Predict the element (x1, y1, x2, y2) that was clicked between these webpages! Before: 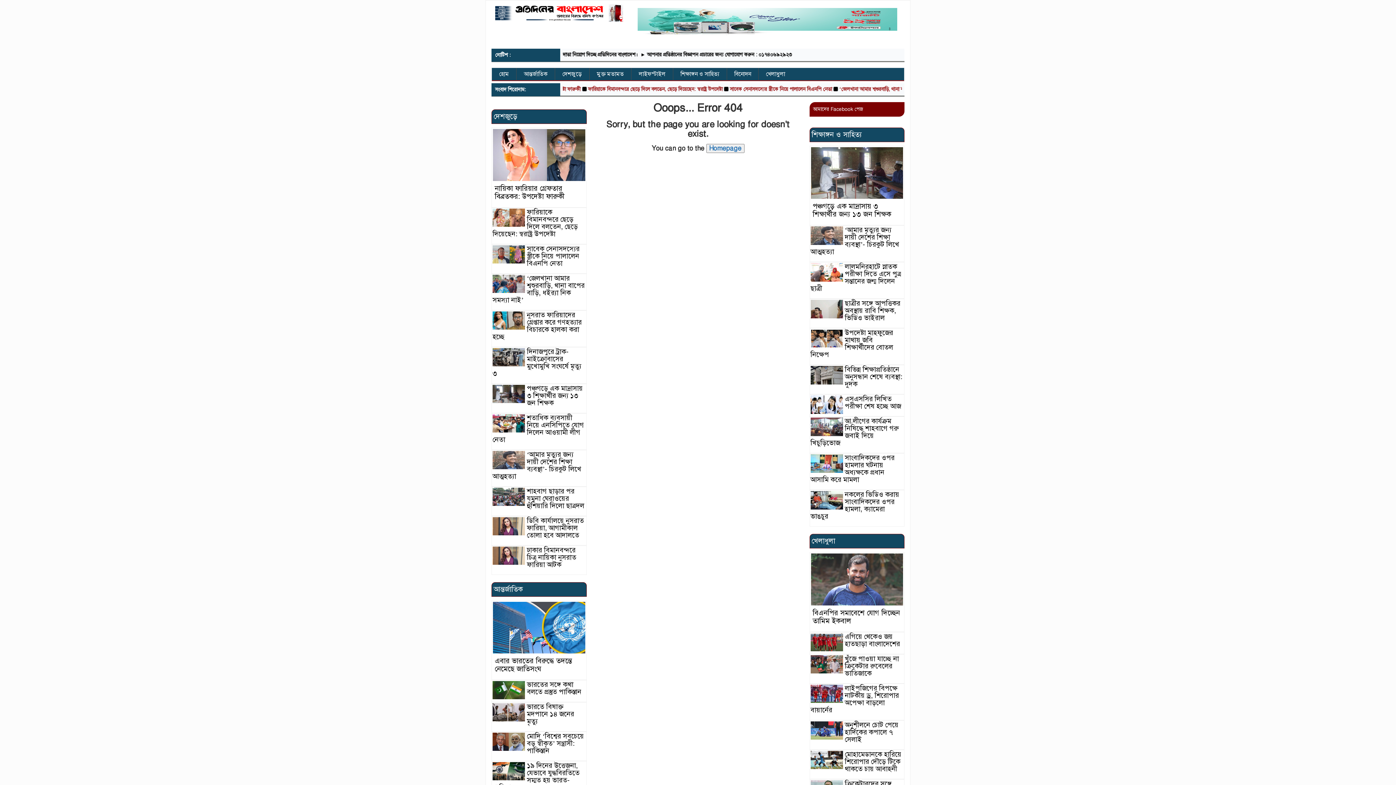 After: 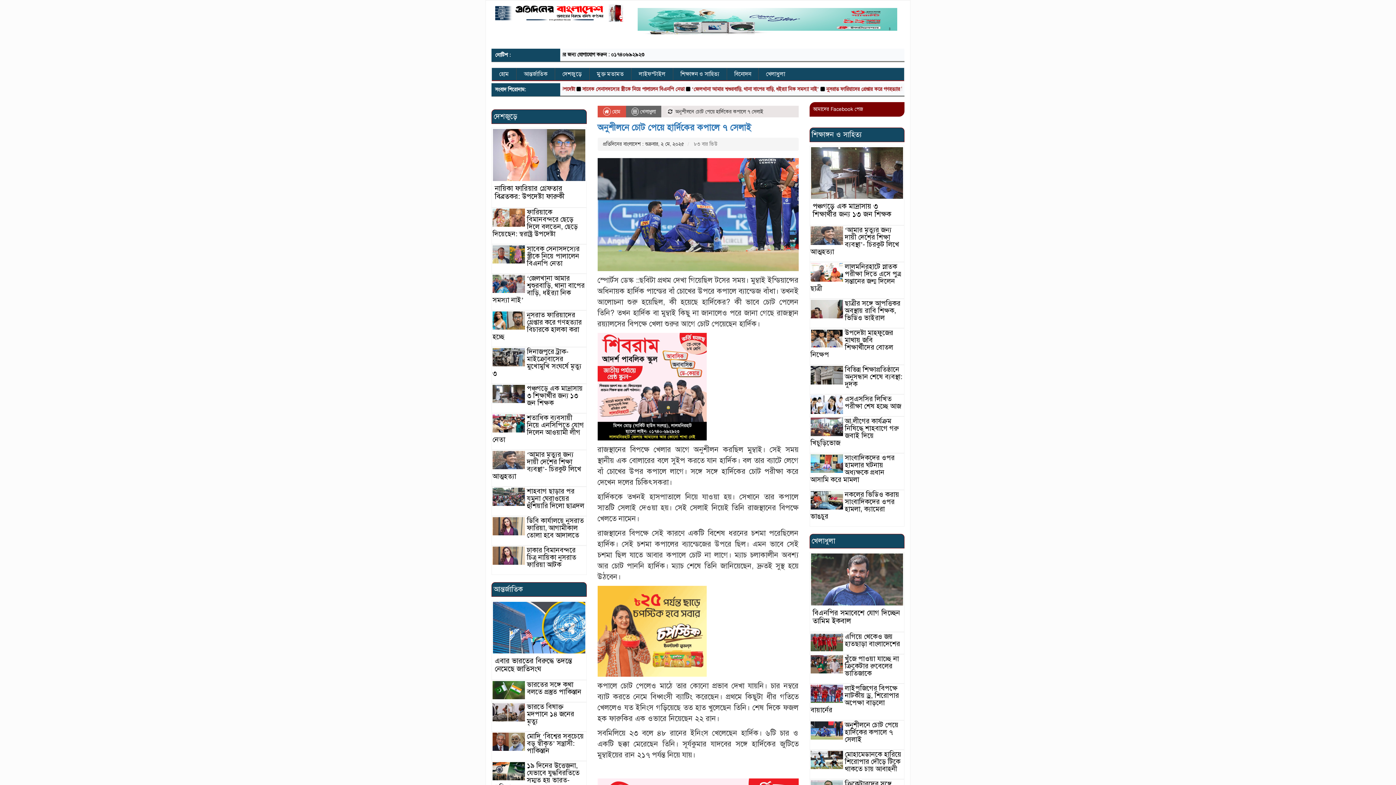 Action: bbox: (845, 721, 898, 743) label: অনুশীলনে চোট পেয়ে হার্দিকের কপালে ৭ সেলাই